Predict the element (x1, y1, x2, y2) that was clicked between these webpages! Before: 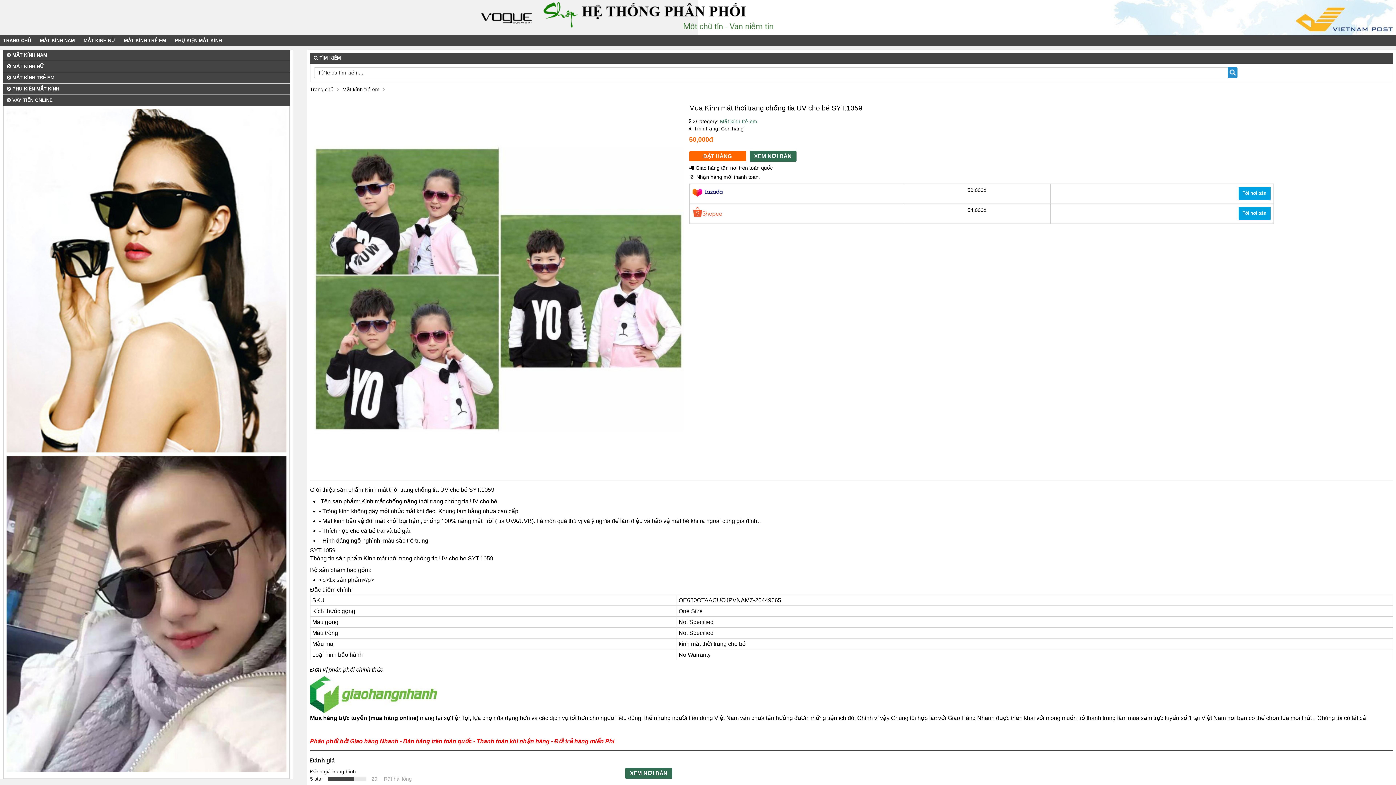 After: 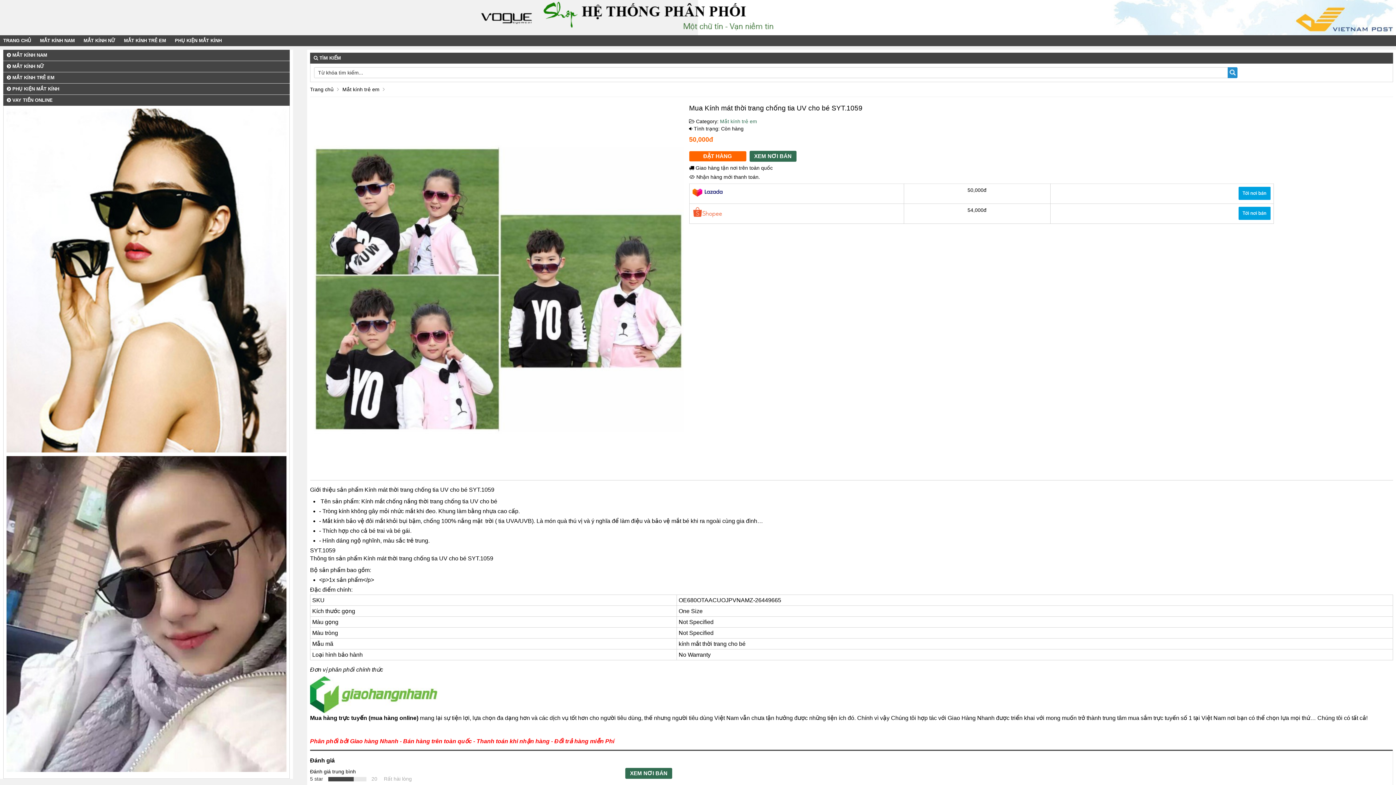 Action: bbox: (625, 768, 672, 779) label: XEM NƠI BÁN